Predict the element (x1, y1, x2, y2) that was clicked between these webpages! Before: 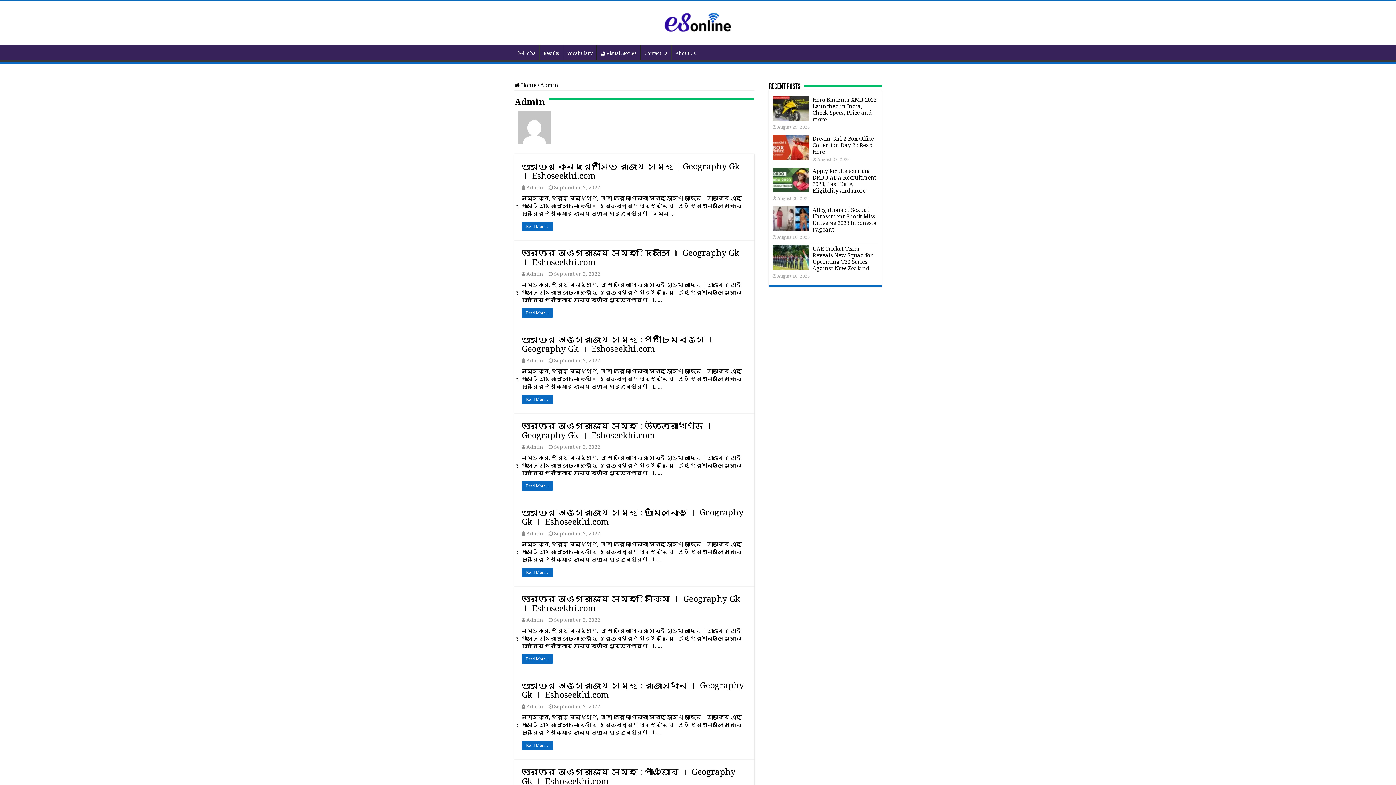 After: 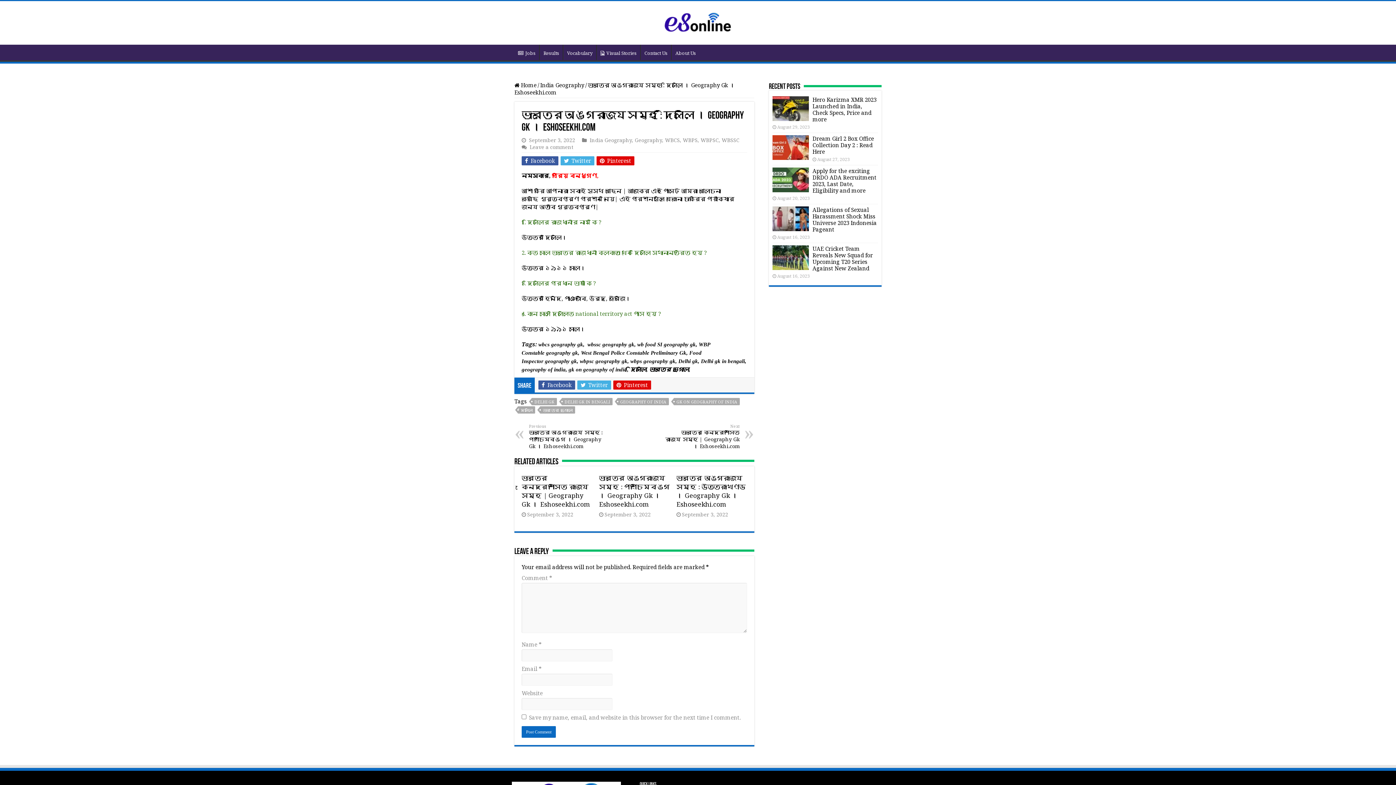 Action: label: Read More » bbox: (521, 308, 553, 317)